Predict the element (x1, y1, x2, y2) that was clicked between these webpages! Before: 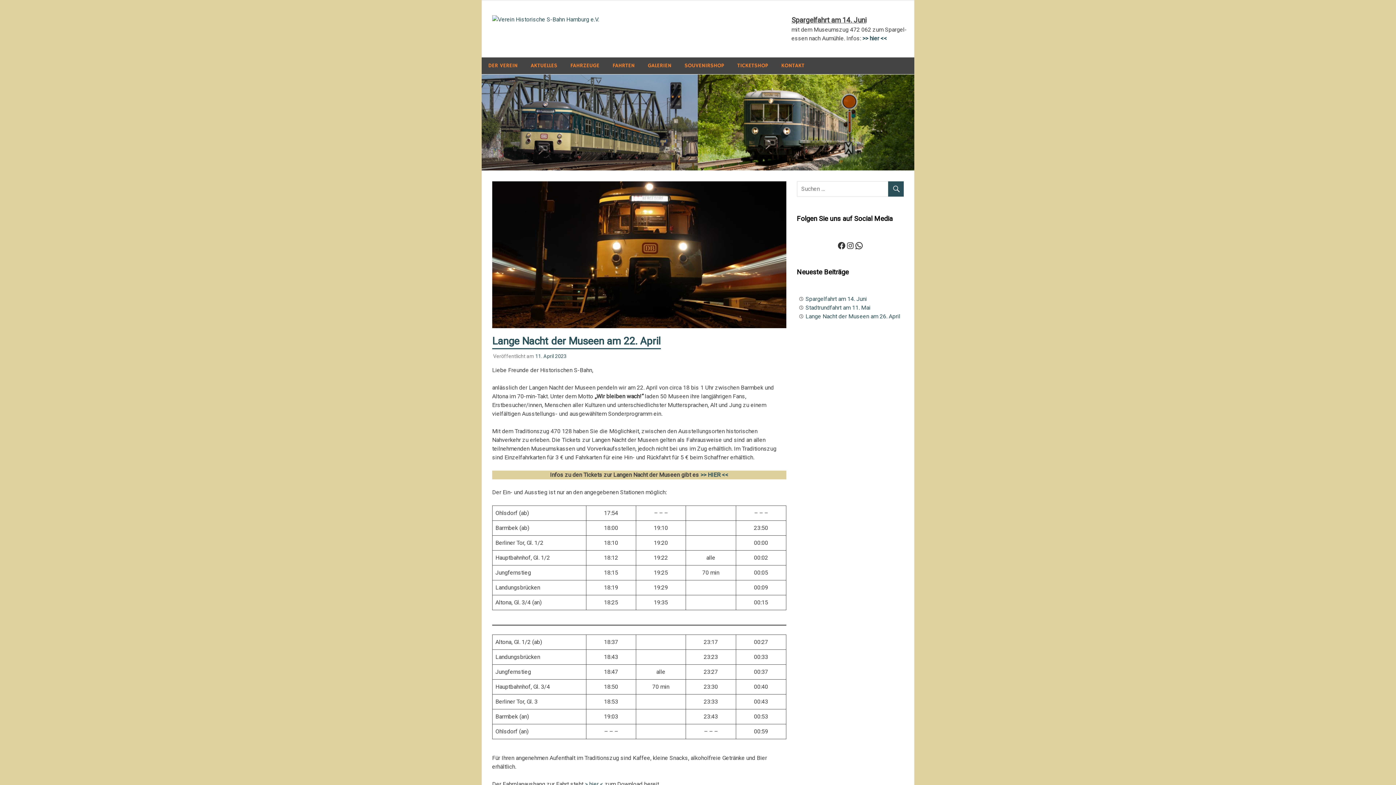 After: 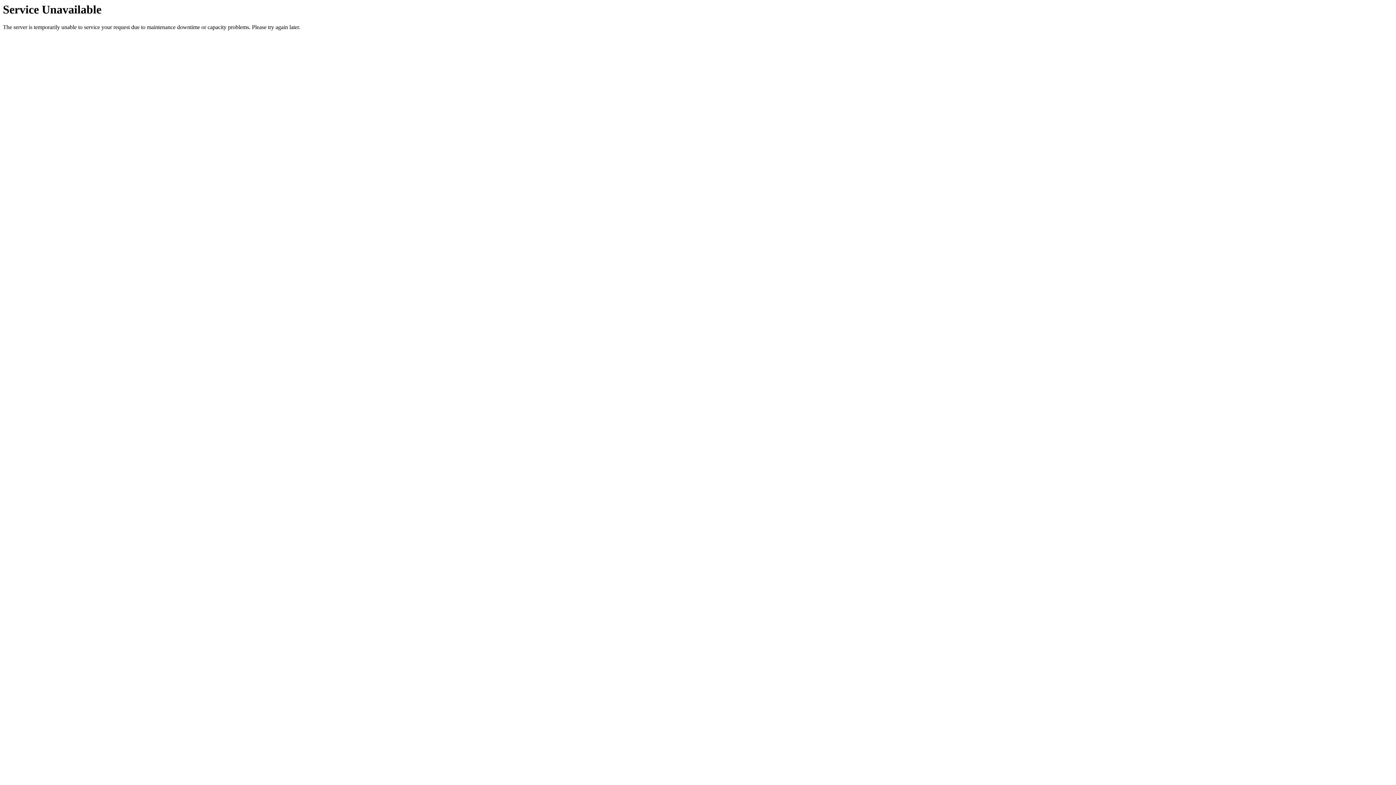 Action: bbox: (805, 313, 900, 319) label: Lange Nacht der Museen am 26. April